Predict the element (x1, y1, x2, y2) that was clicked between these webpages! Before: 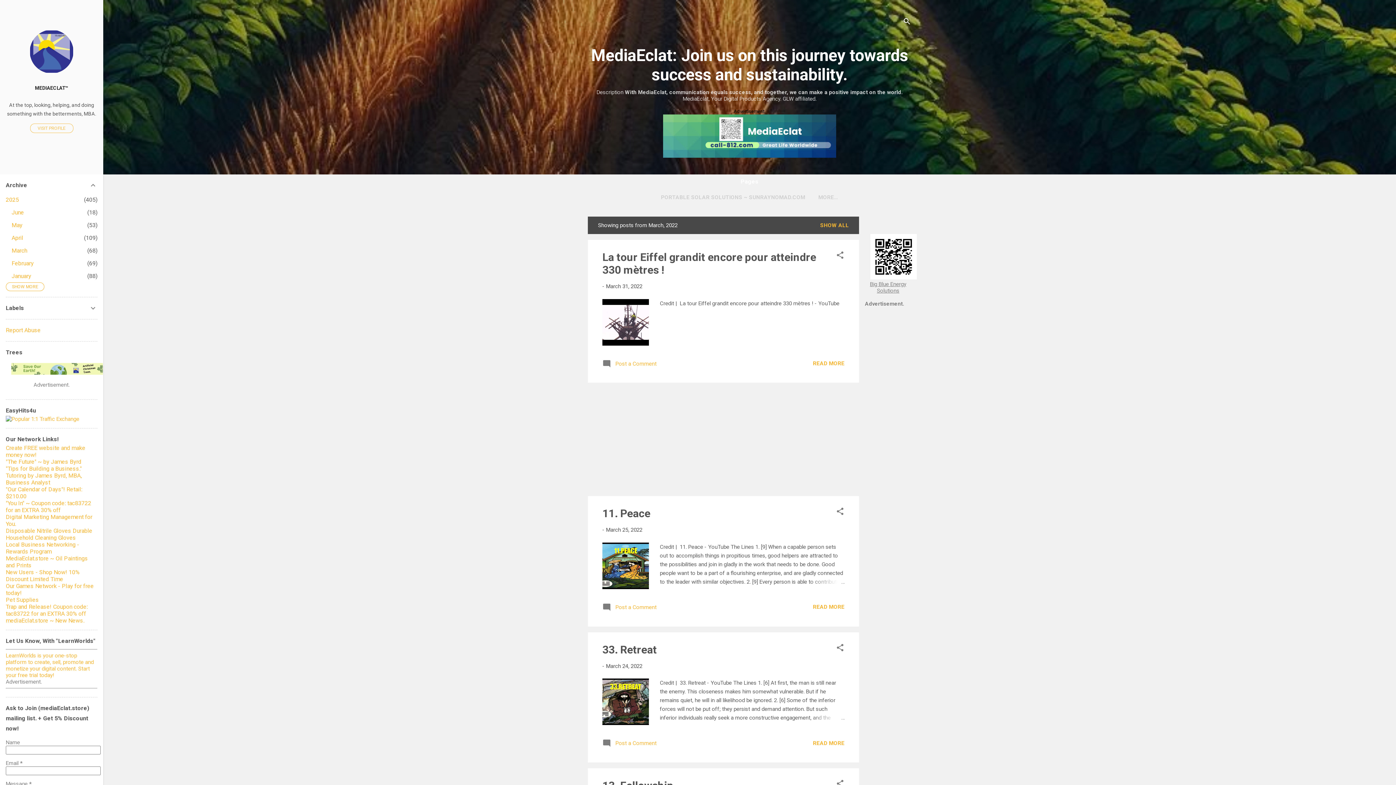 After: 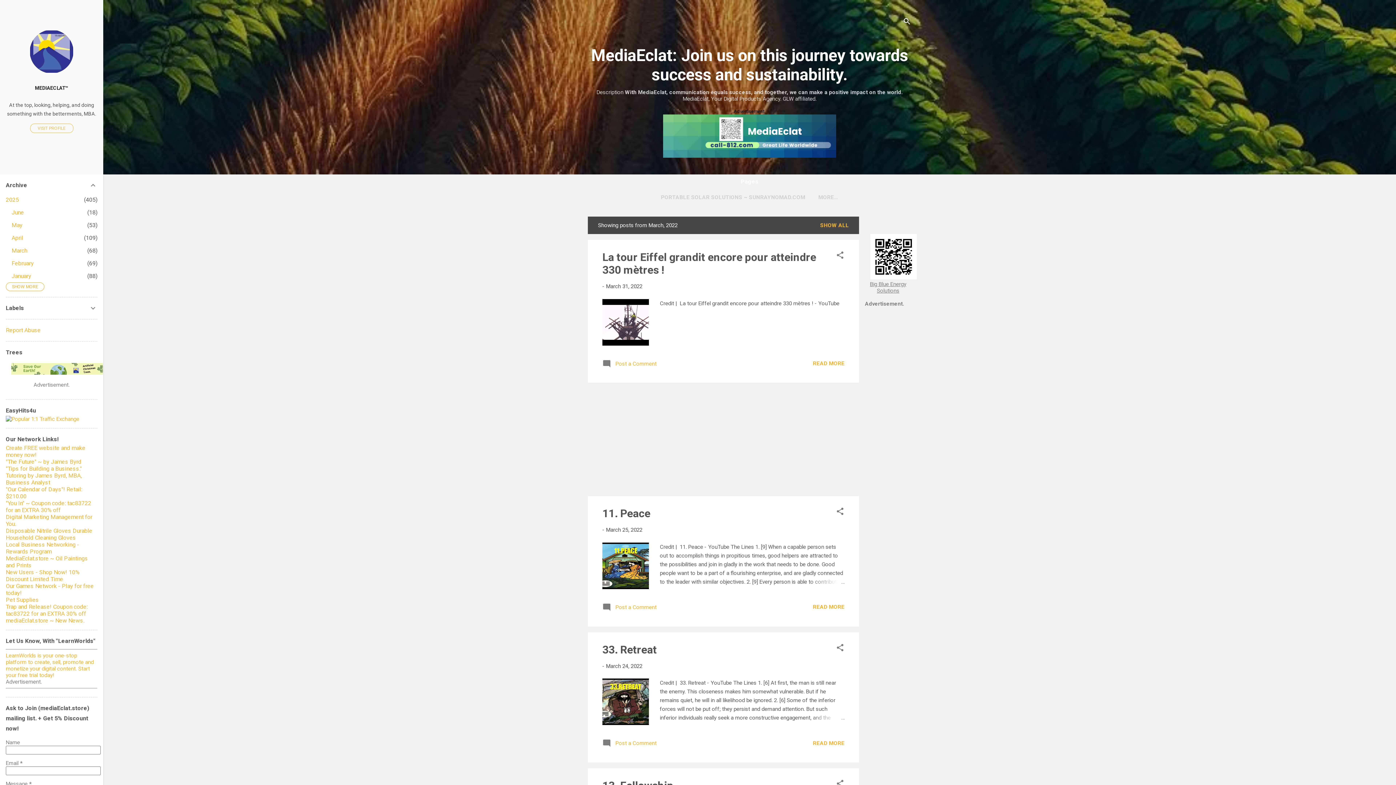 Action: bbox: (870, 274, 917, 281)